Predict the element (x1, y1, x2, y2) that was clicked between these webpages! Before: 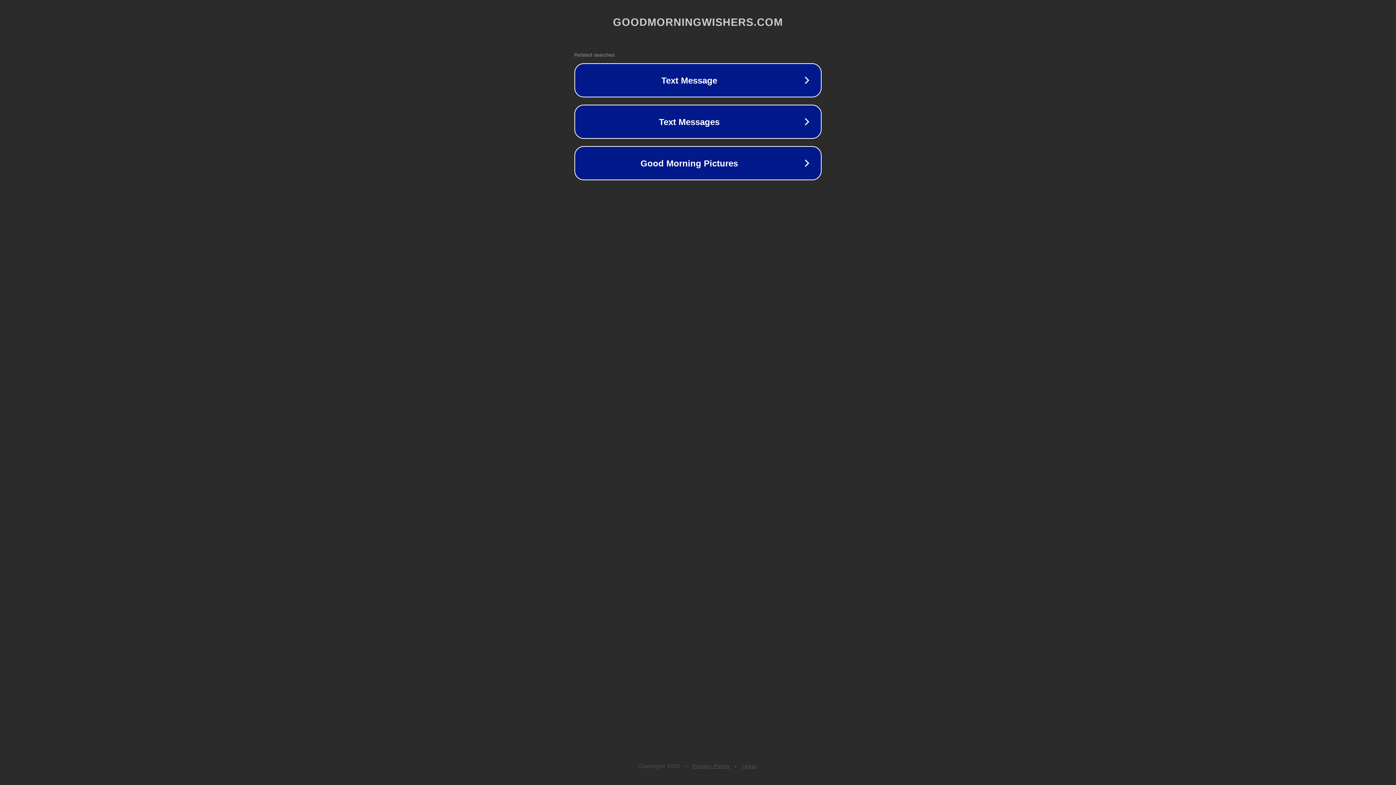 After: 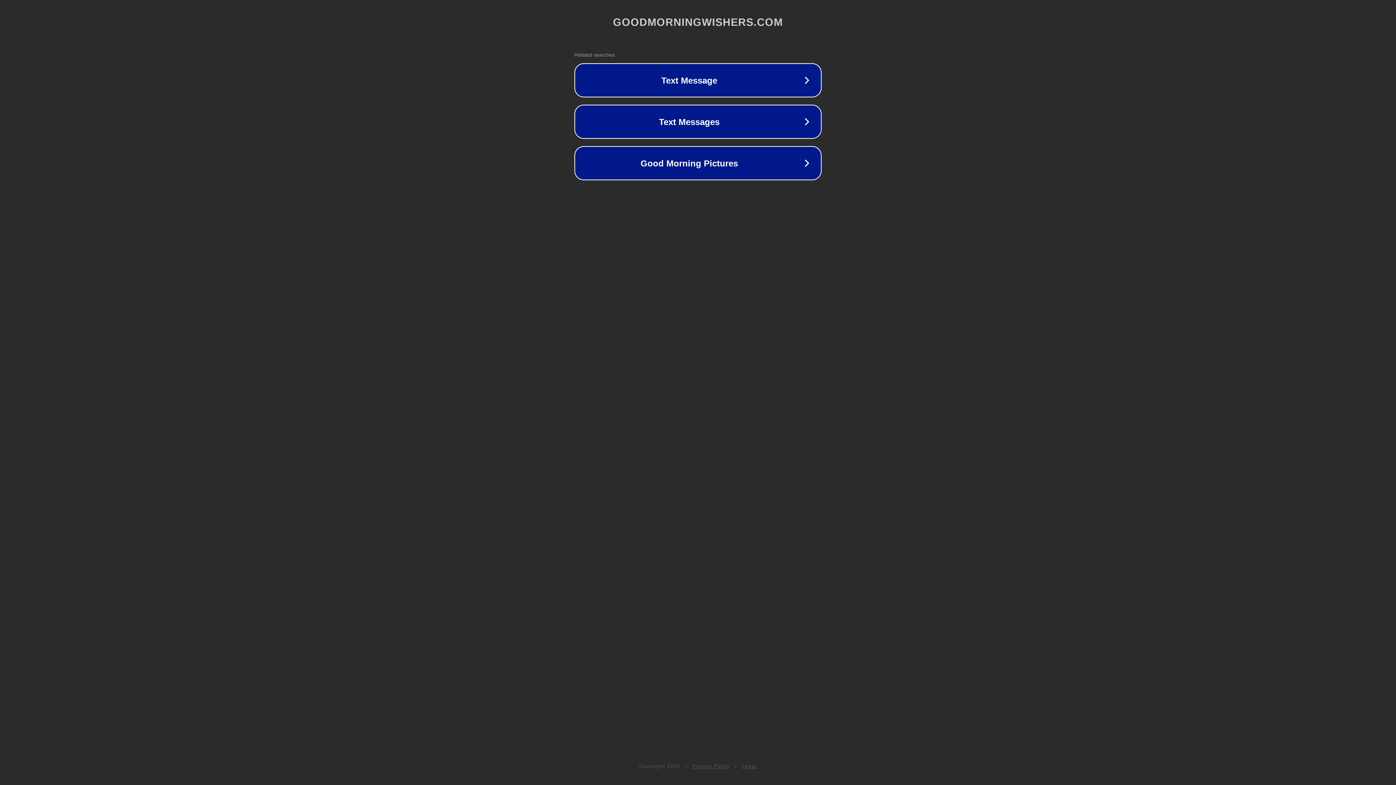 Action: bbox: (742, 763, 757, 769) label: Legal